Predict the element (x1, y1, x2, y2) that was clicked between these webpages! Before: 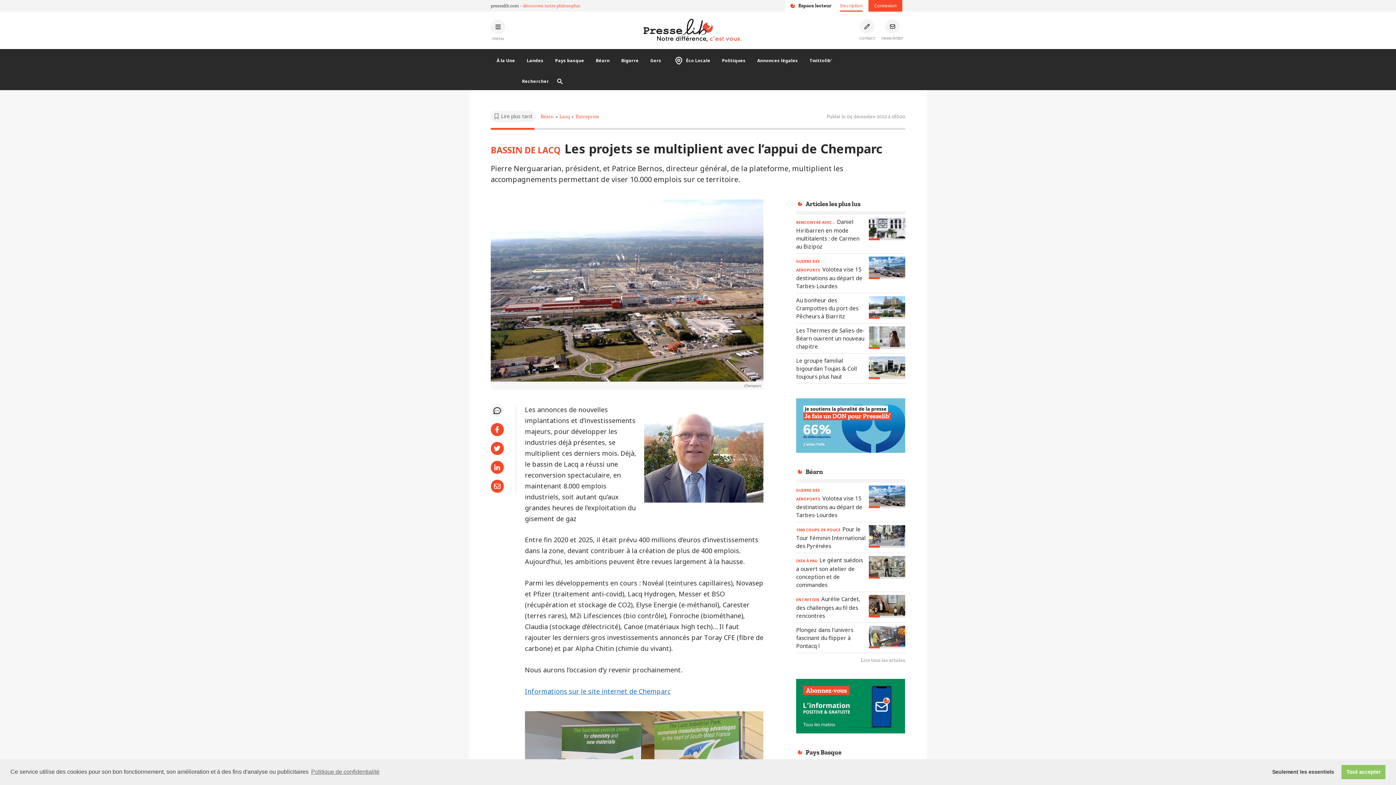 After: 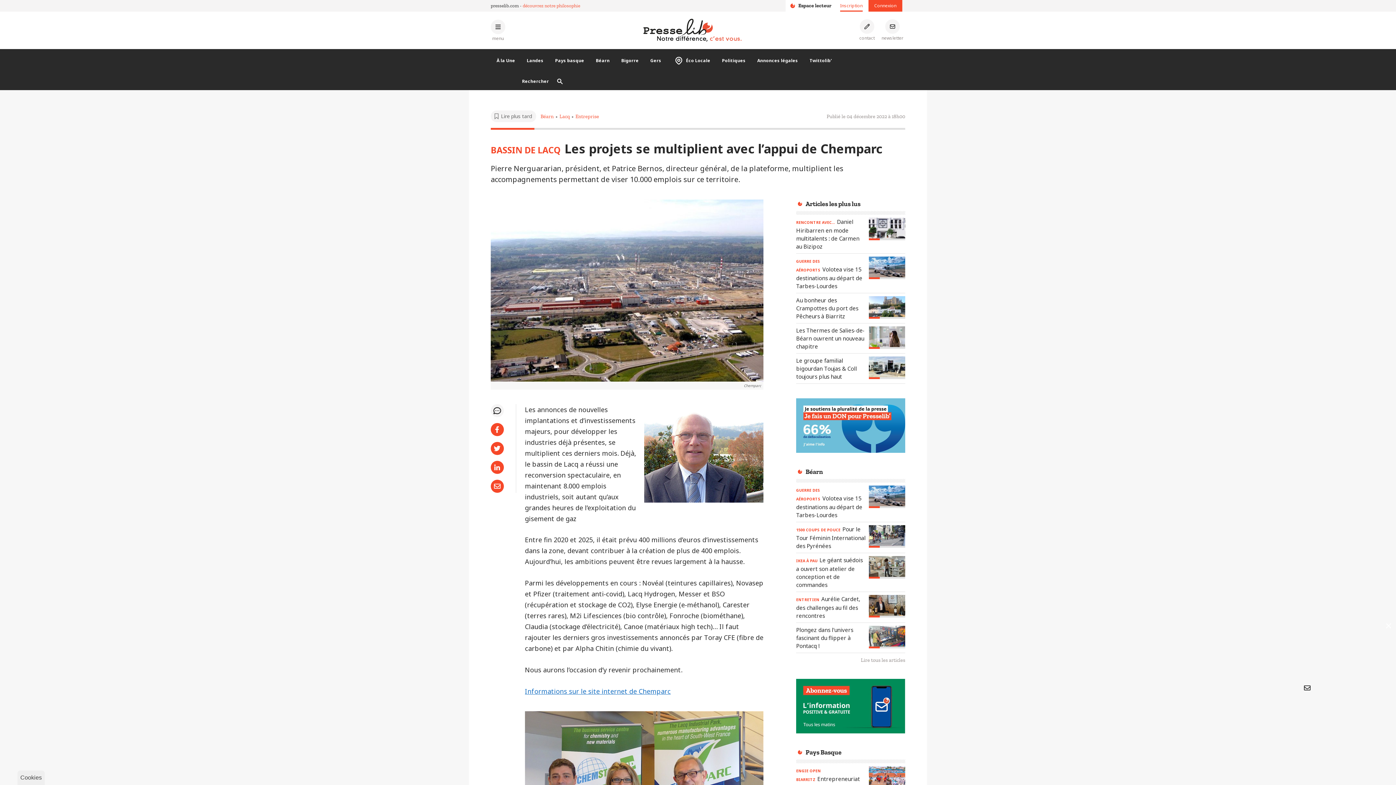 Action: label: allow cookies bbox: (1341, 765, 1385, 779)